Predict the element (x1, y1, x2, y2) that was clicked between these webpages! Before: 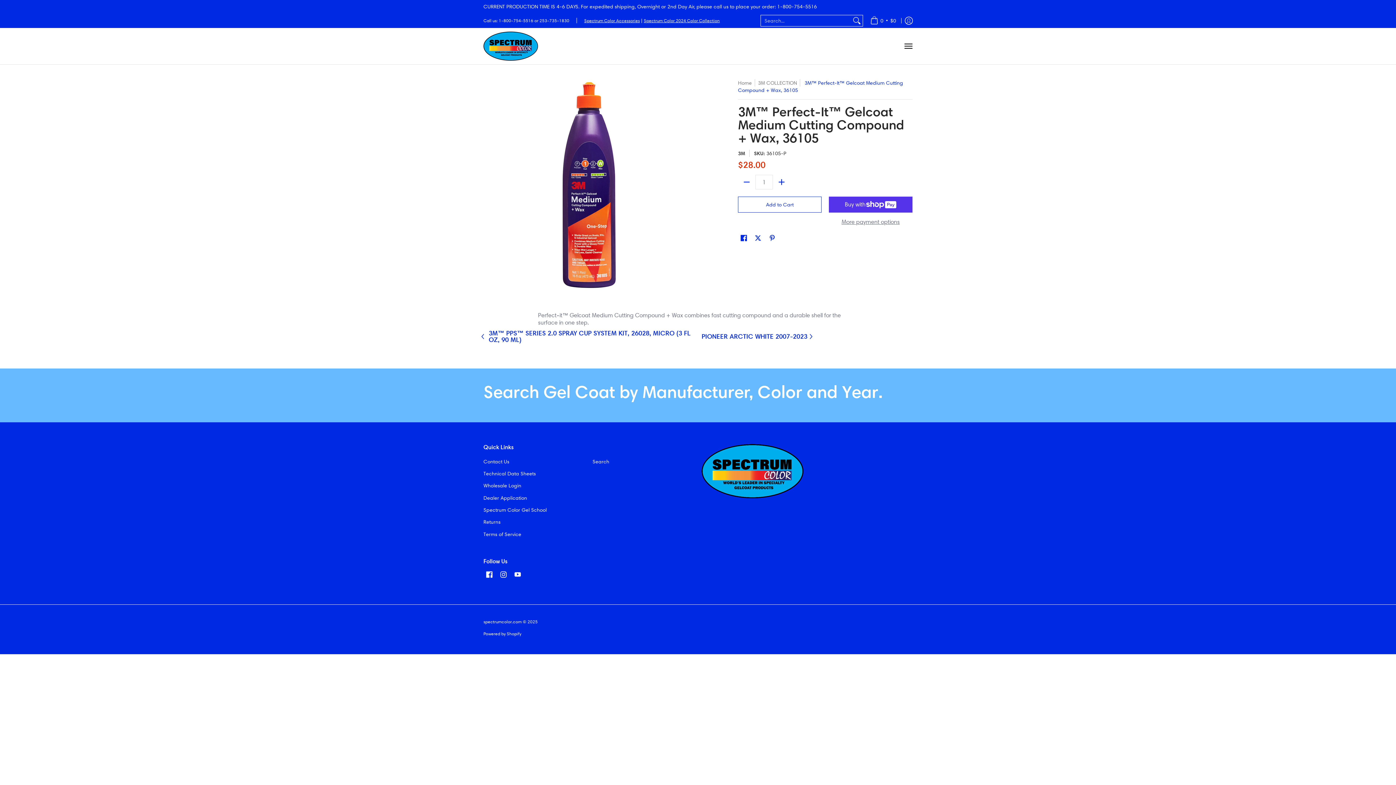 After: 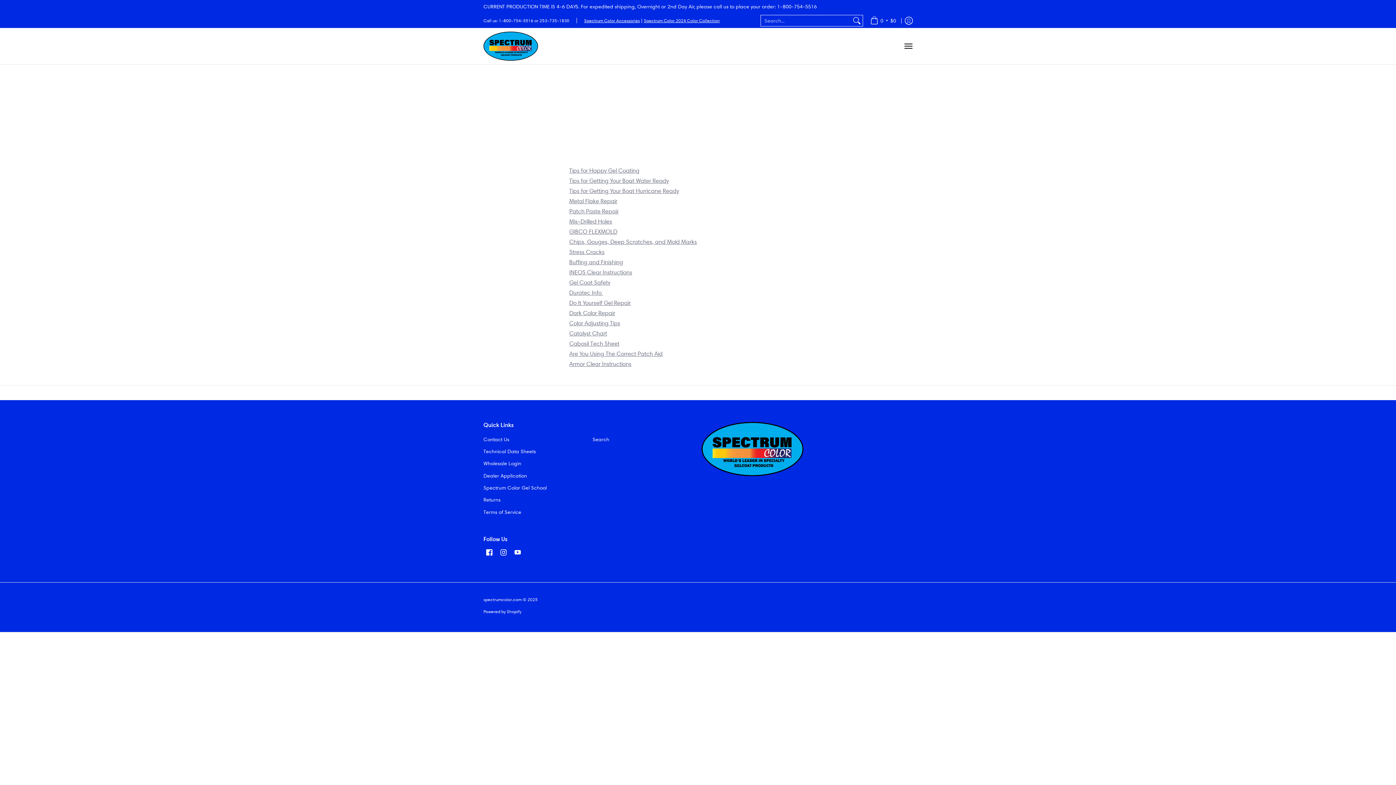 Action: label: Technical Data Sheets bbox: (483, 467, 585, 479)